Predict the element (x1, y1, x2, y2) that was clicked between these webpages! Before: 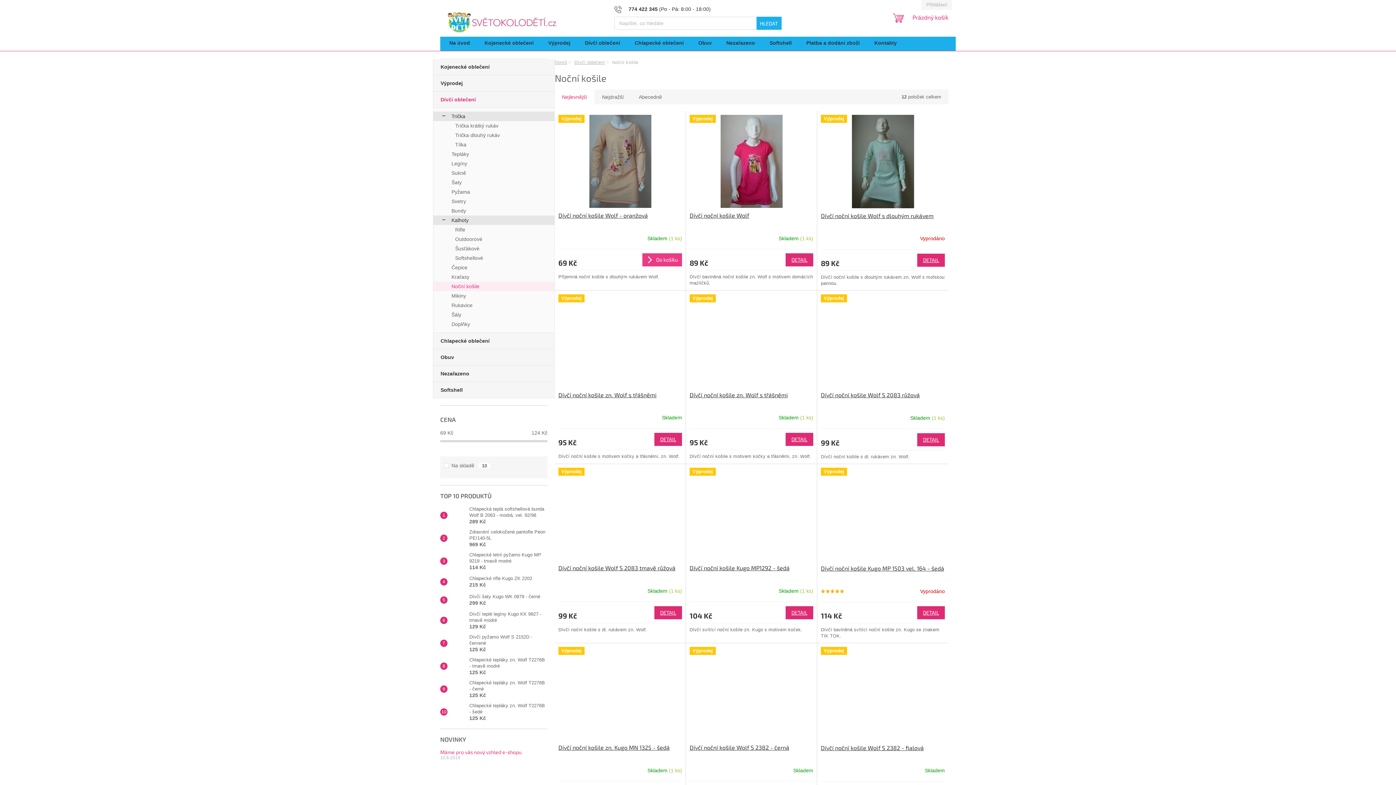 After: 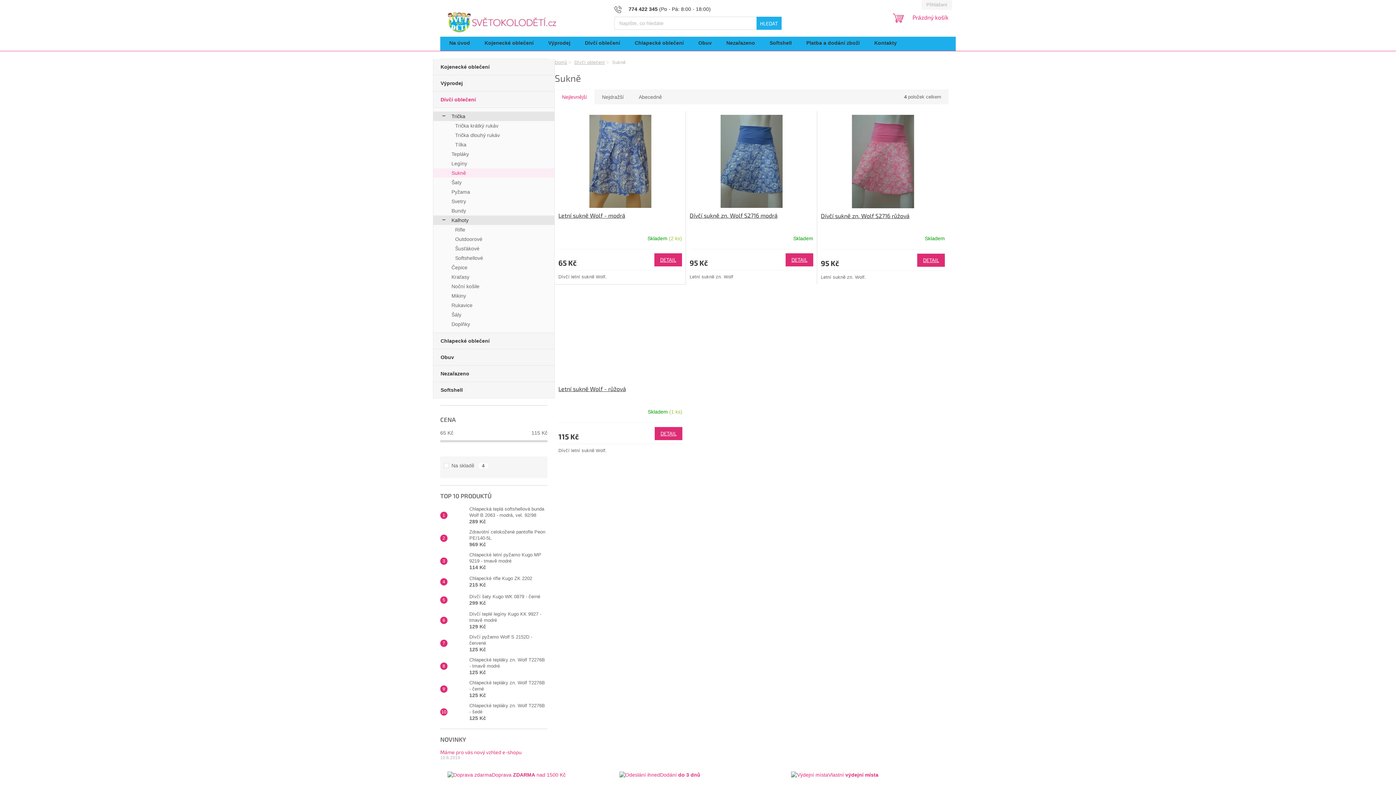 Action: label: Sukně bbox: (433, 168, 554, 177)